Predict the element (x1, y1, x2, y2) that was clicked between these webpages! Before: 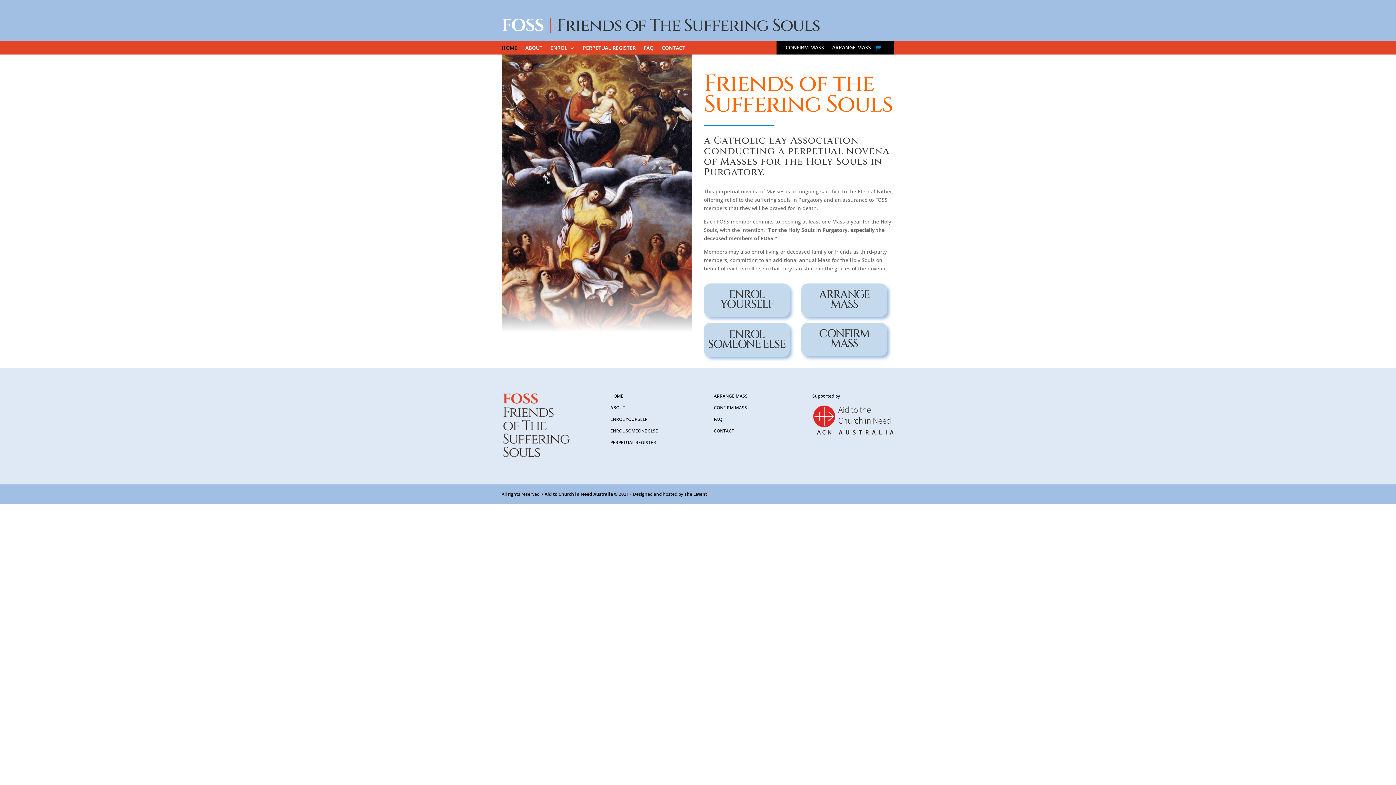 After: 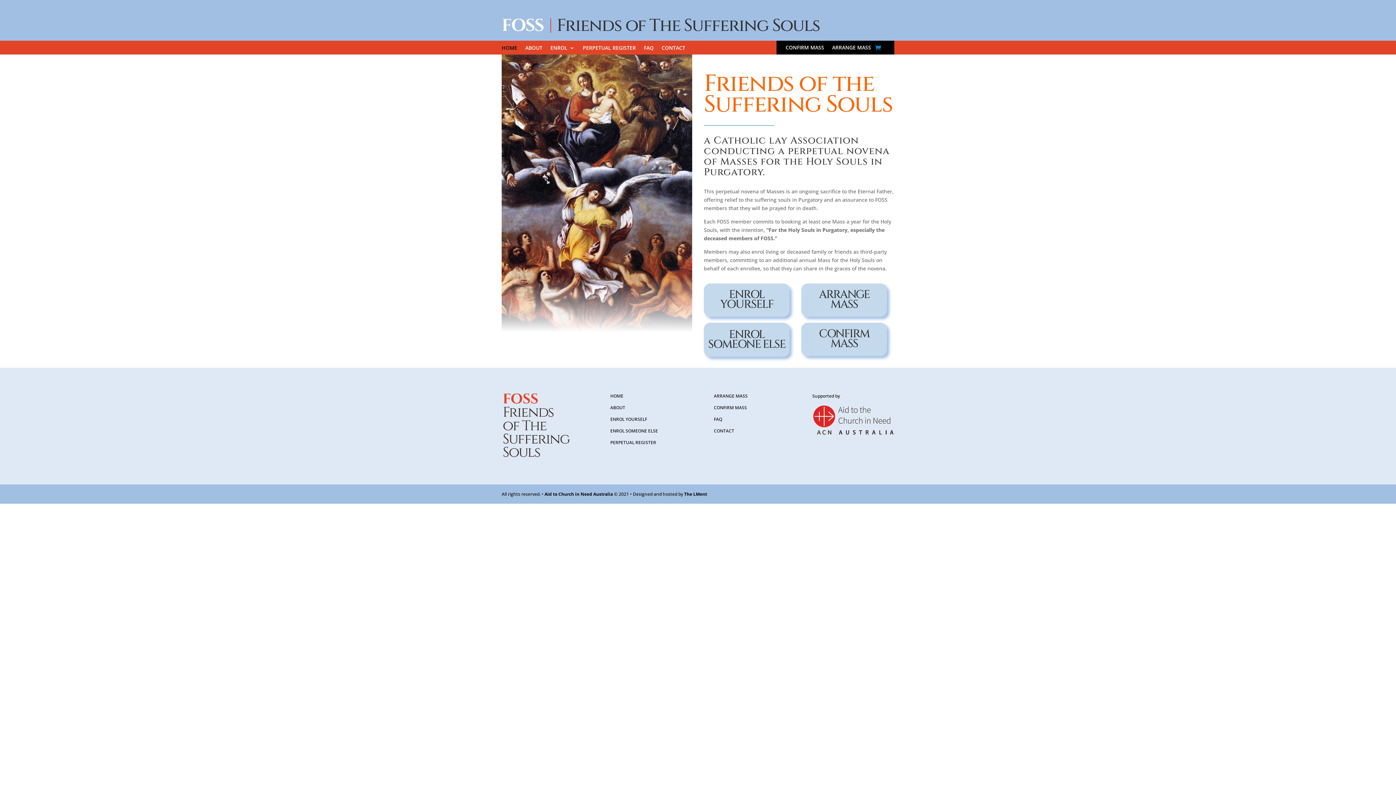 Action: label: HOME bbox: (501, 45, 517, 53)